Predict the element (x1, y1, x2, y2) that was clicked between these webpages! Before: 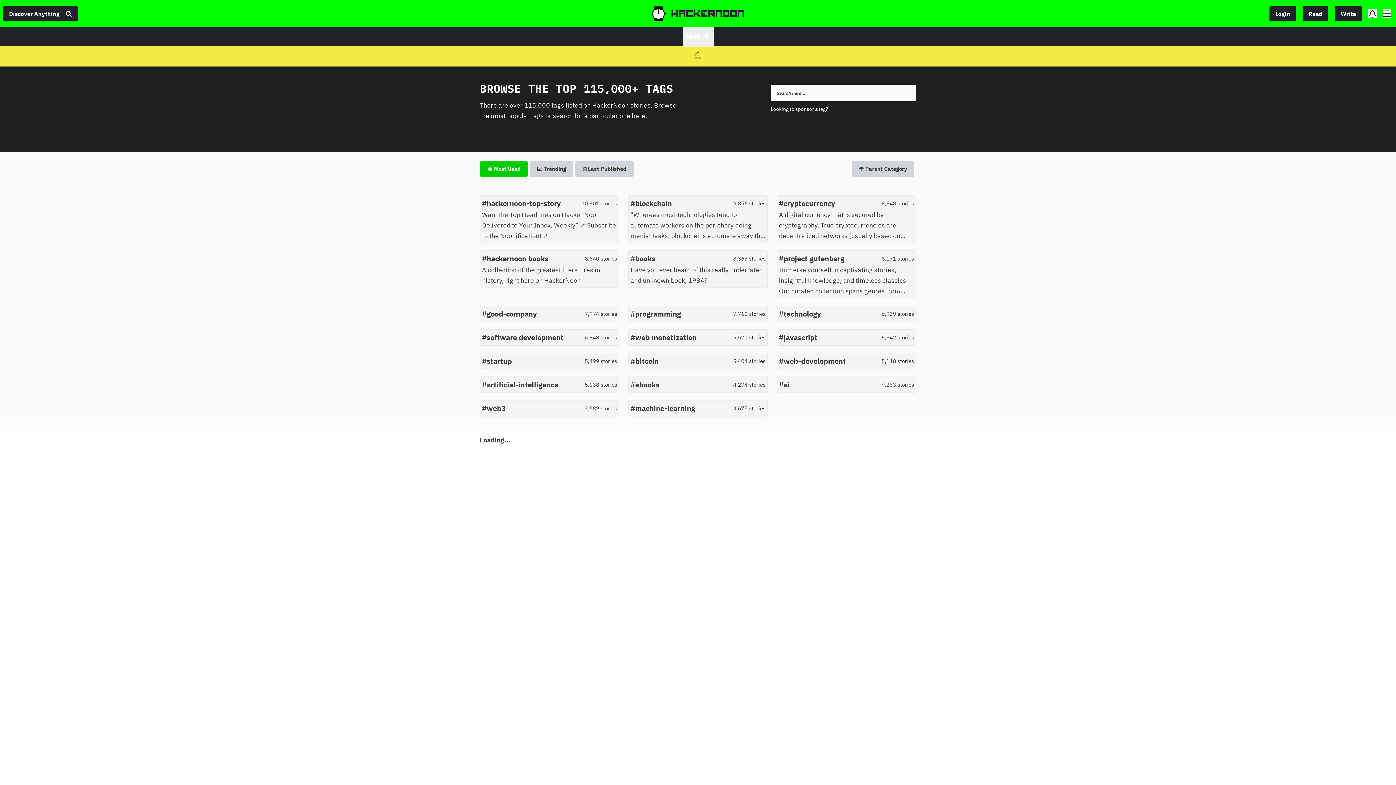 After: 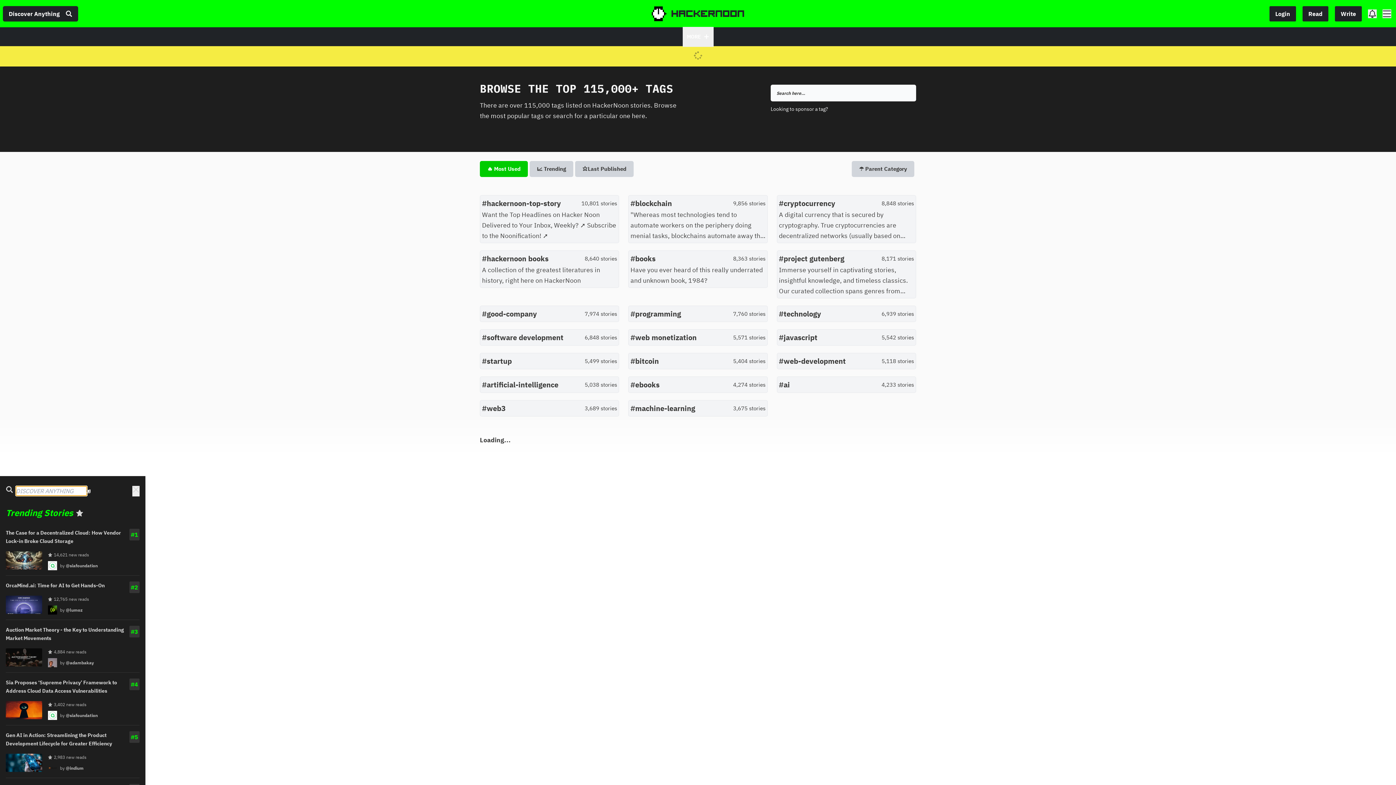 Action: bbox: (3, 6, 70, 21) label: Discover Anything